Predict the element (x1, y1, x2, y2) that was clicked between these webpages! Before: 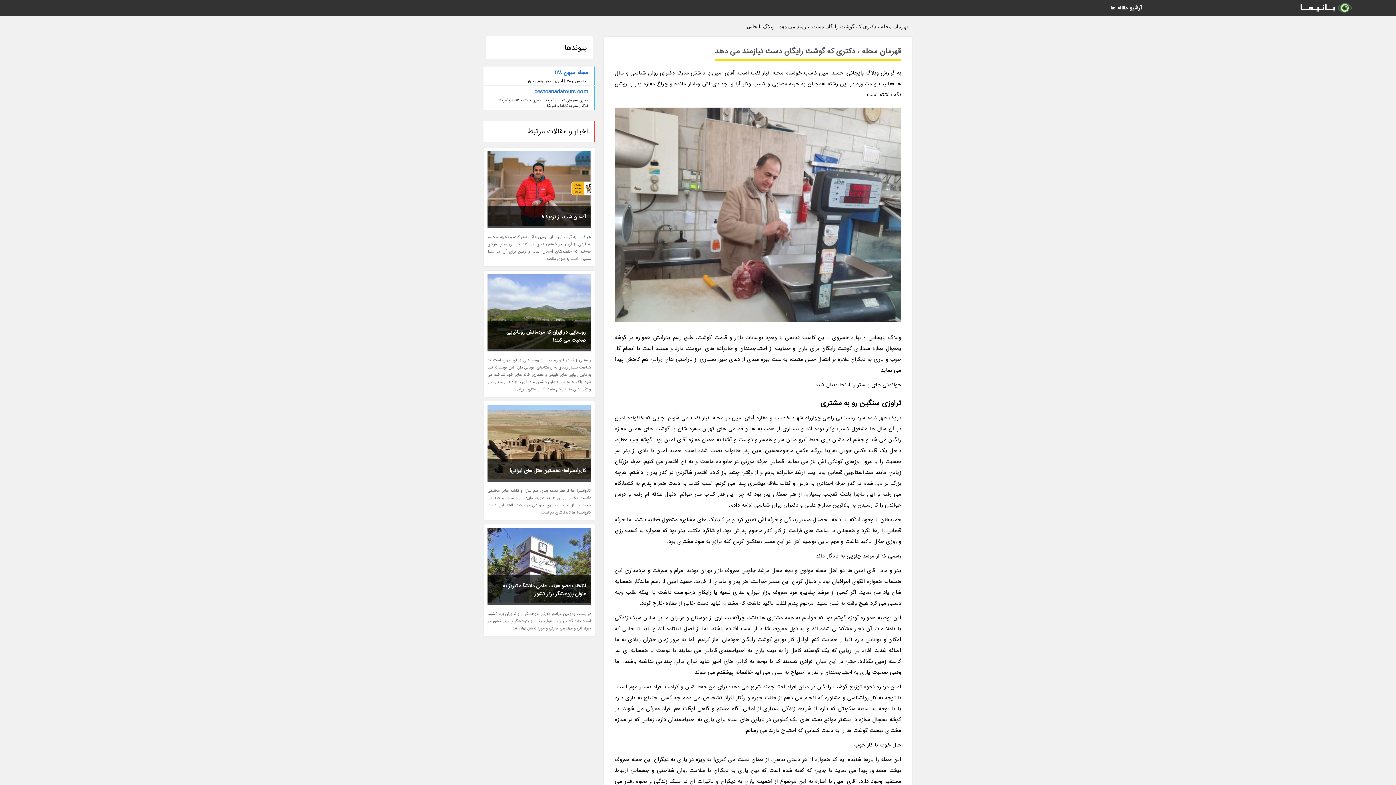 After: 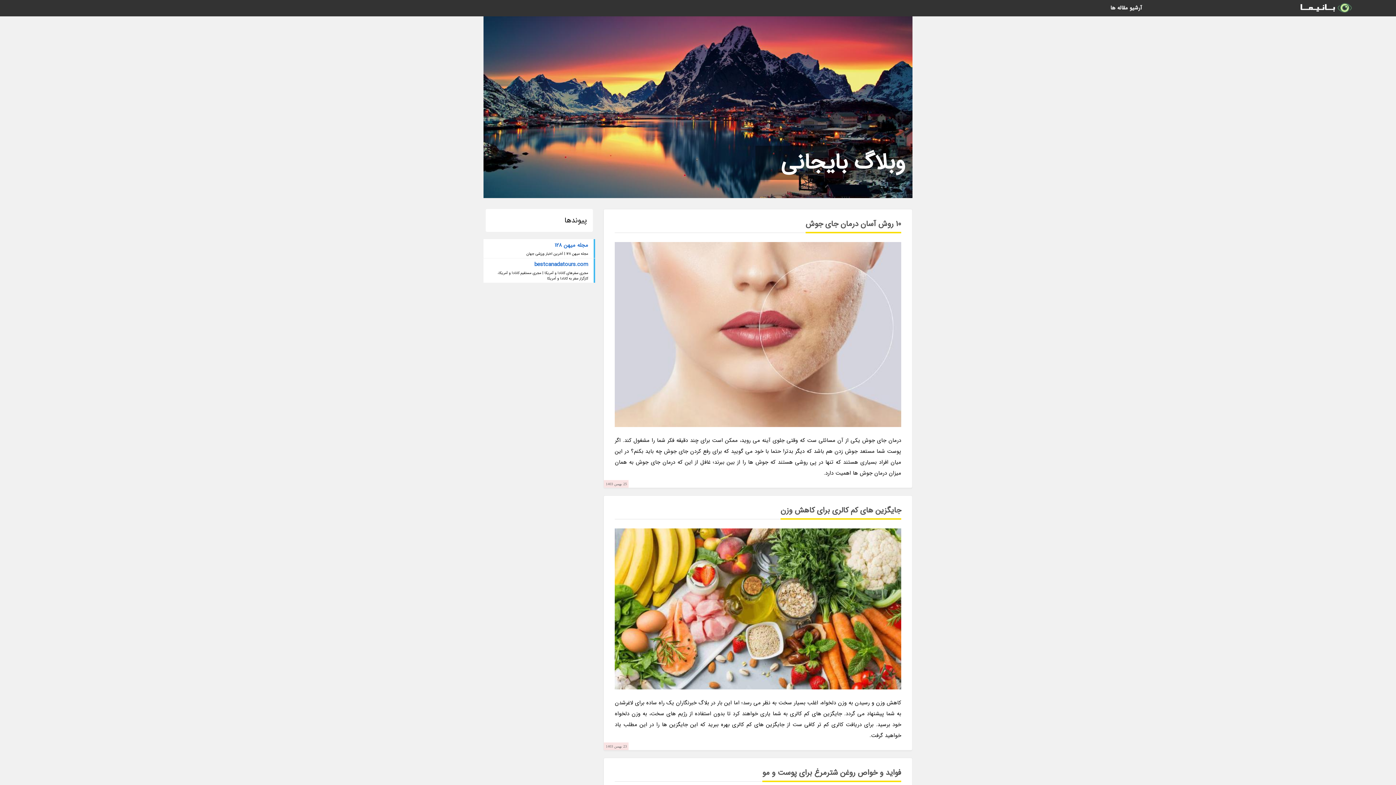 Action: bbox: (1298, 1, 1353, 15)